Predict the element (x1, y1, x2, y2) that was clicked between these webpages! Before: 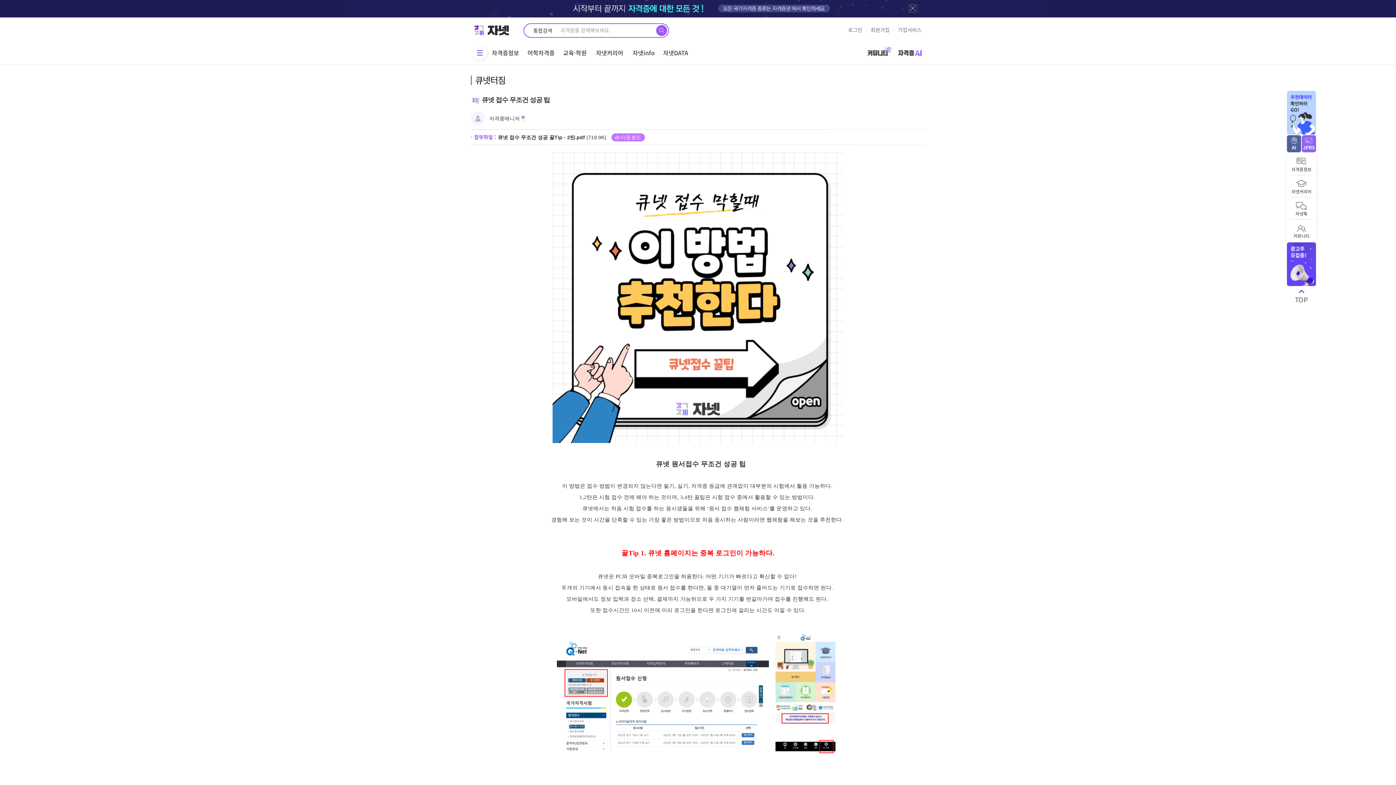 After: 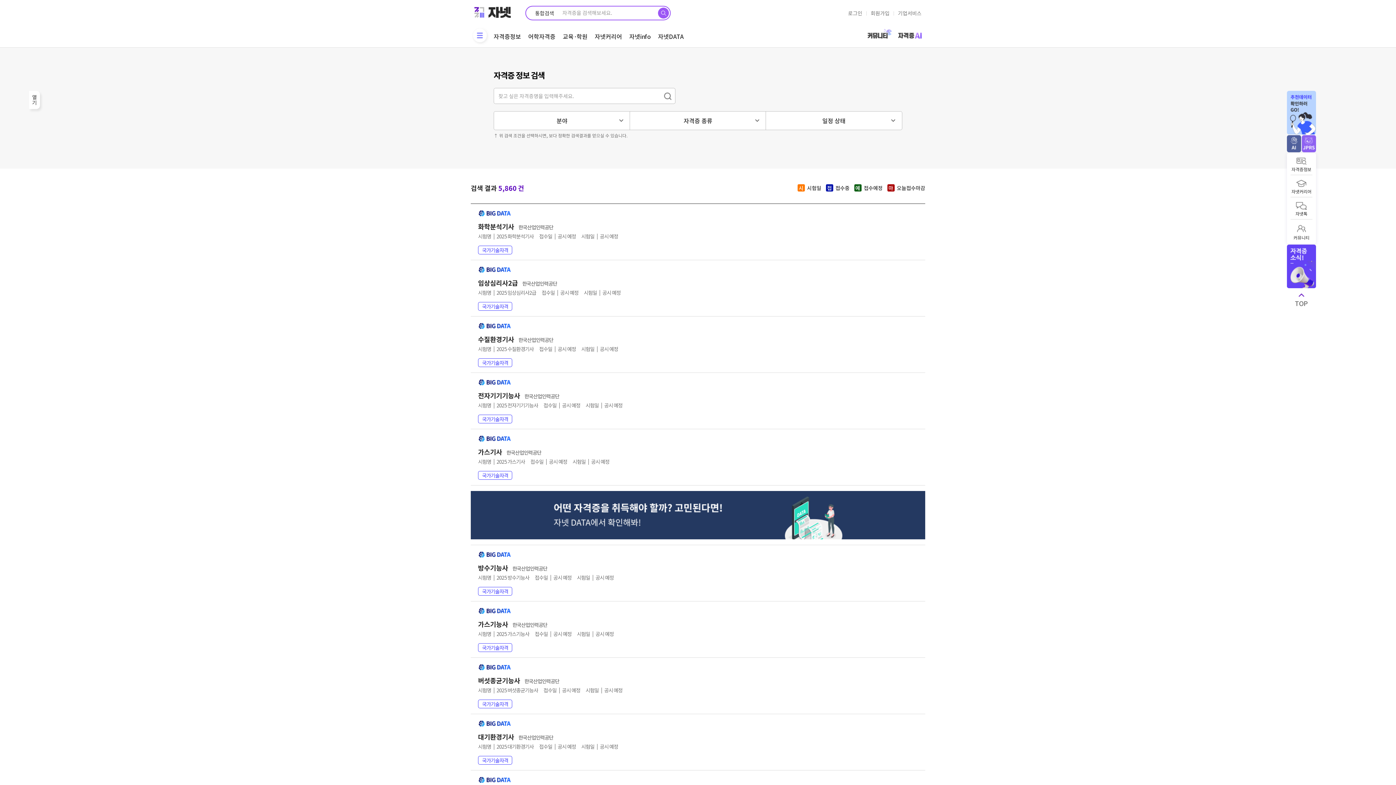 Action: bbox: (492, 48, 519, 57) label: 자격증정보